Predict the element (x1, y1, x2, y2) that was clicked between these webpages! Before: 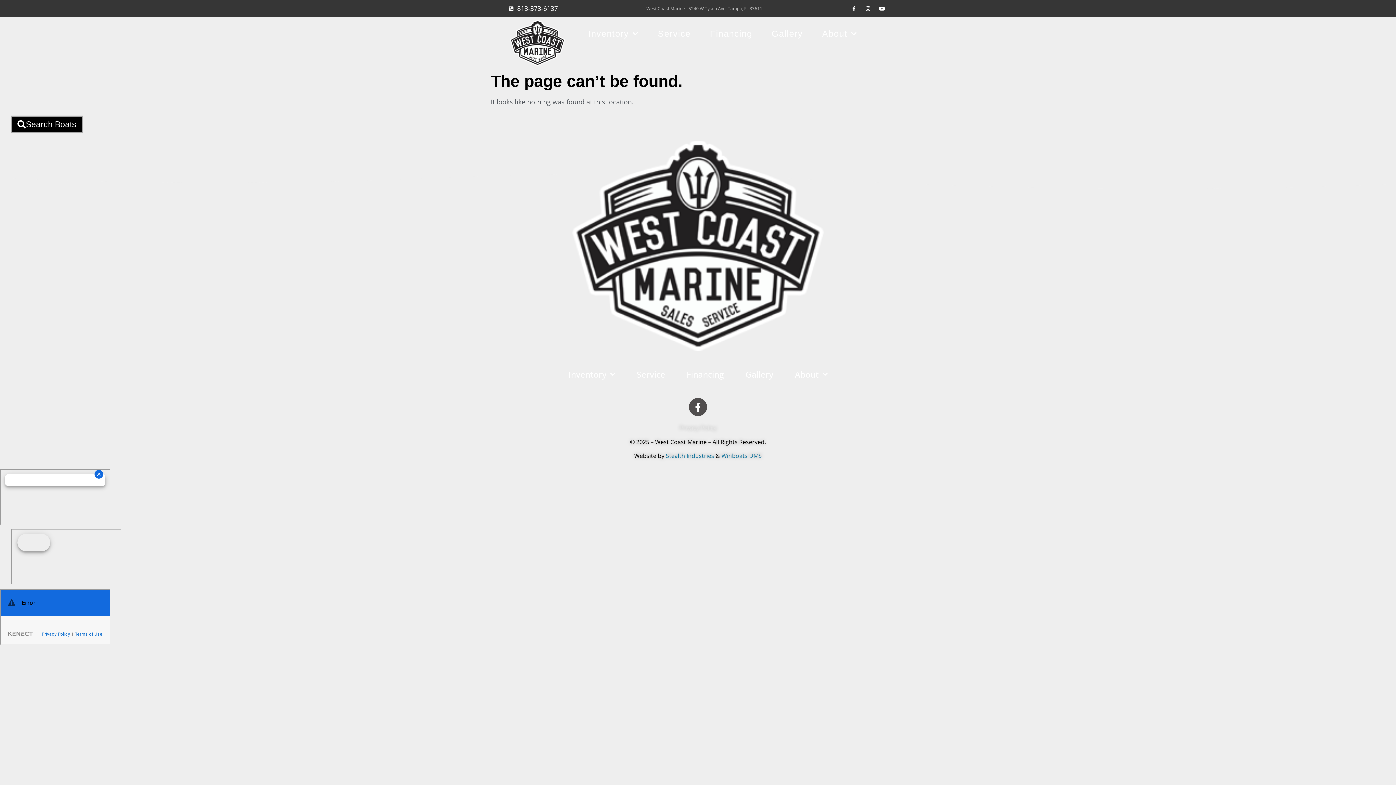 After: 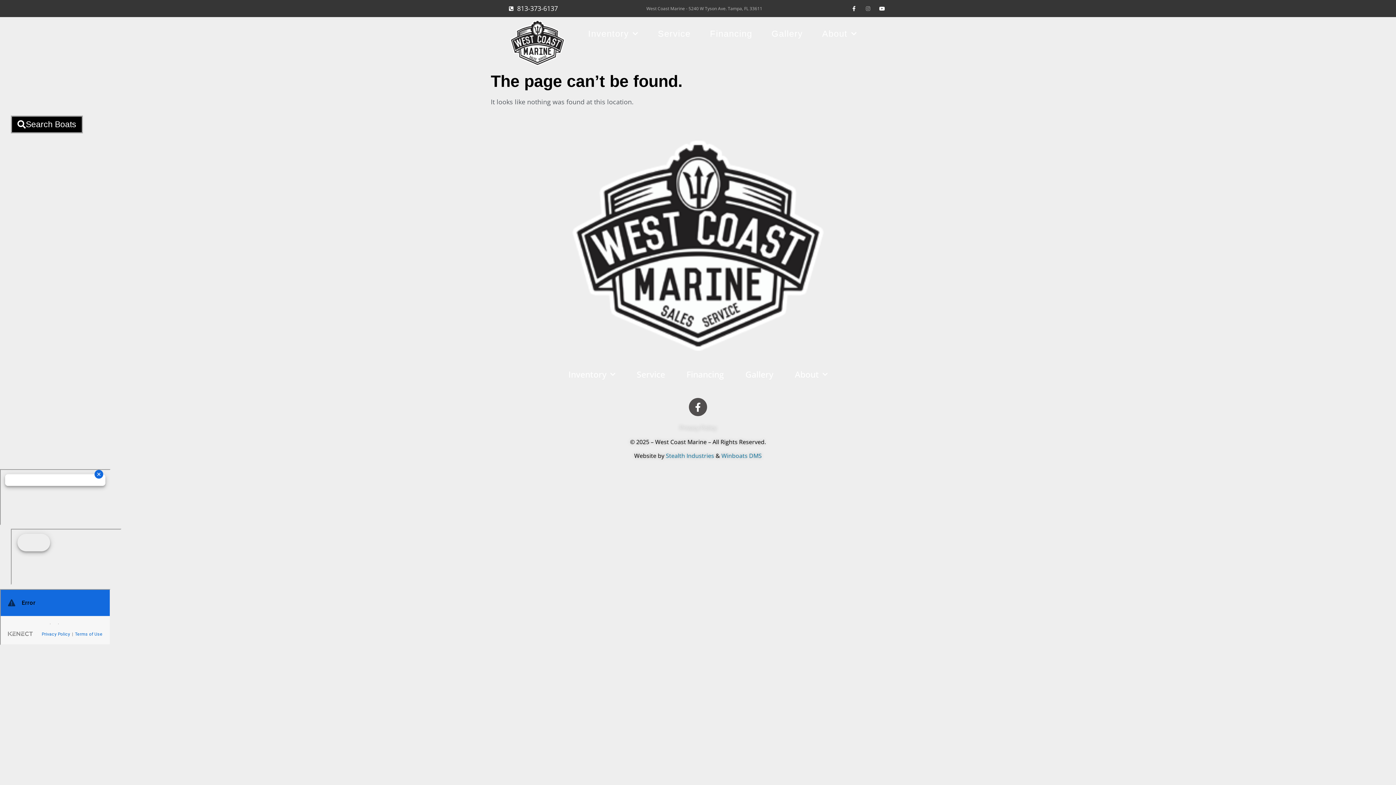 Action: bbox: (865, 6, 873, 11)